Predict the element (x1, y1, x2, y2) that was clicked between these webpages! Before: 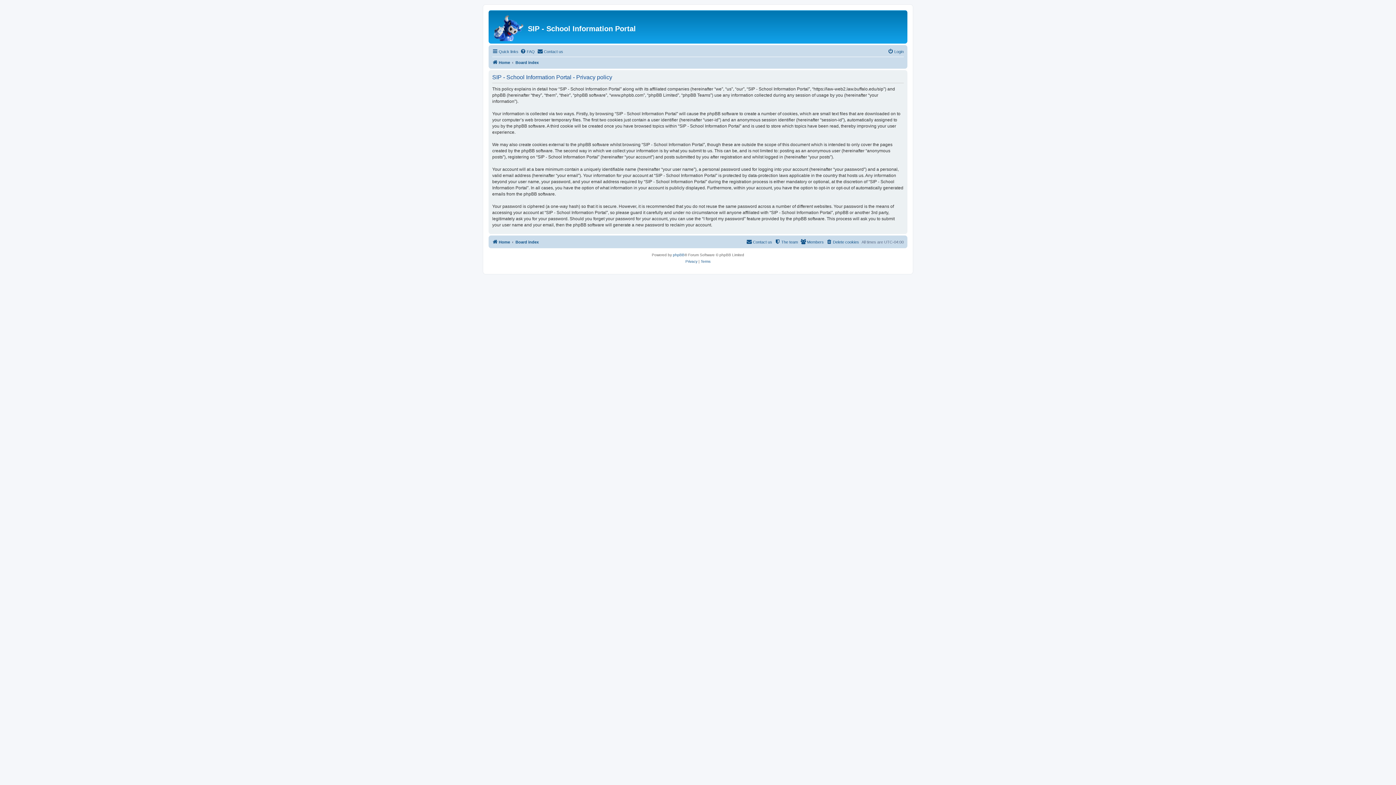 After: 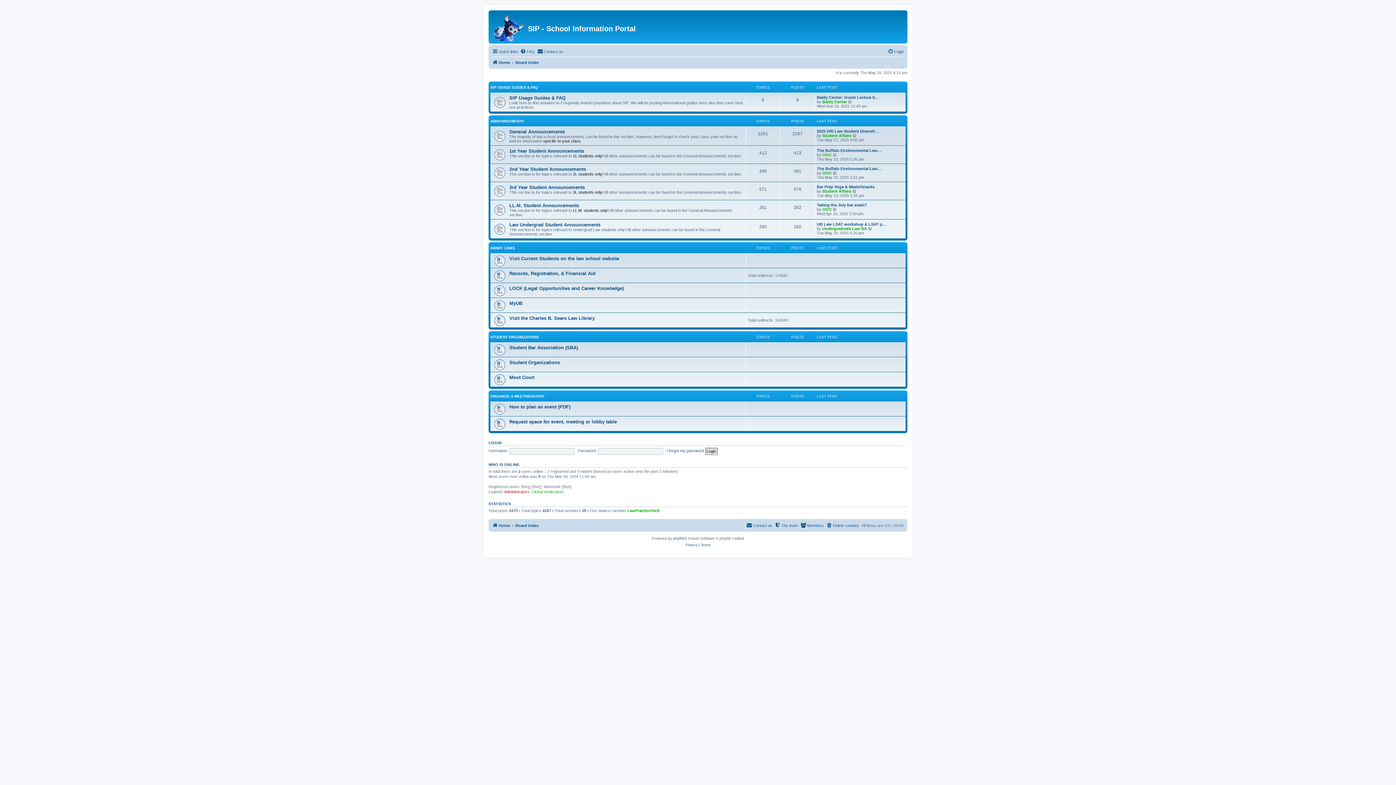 Action: bbox: (515, 237, 538, 246) label: Board index